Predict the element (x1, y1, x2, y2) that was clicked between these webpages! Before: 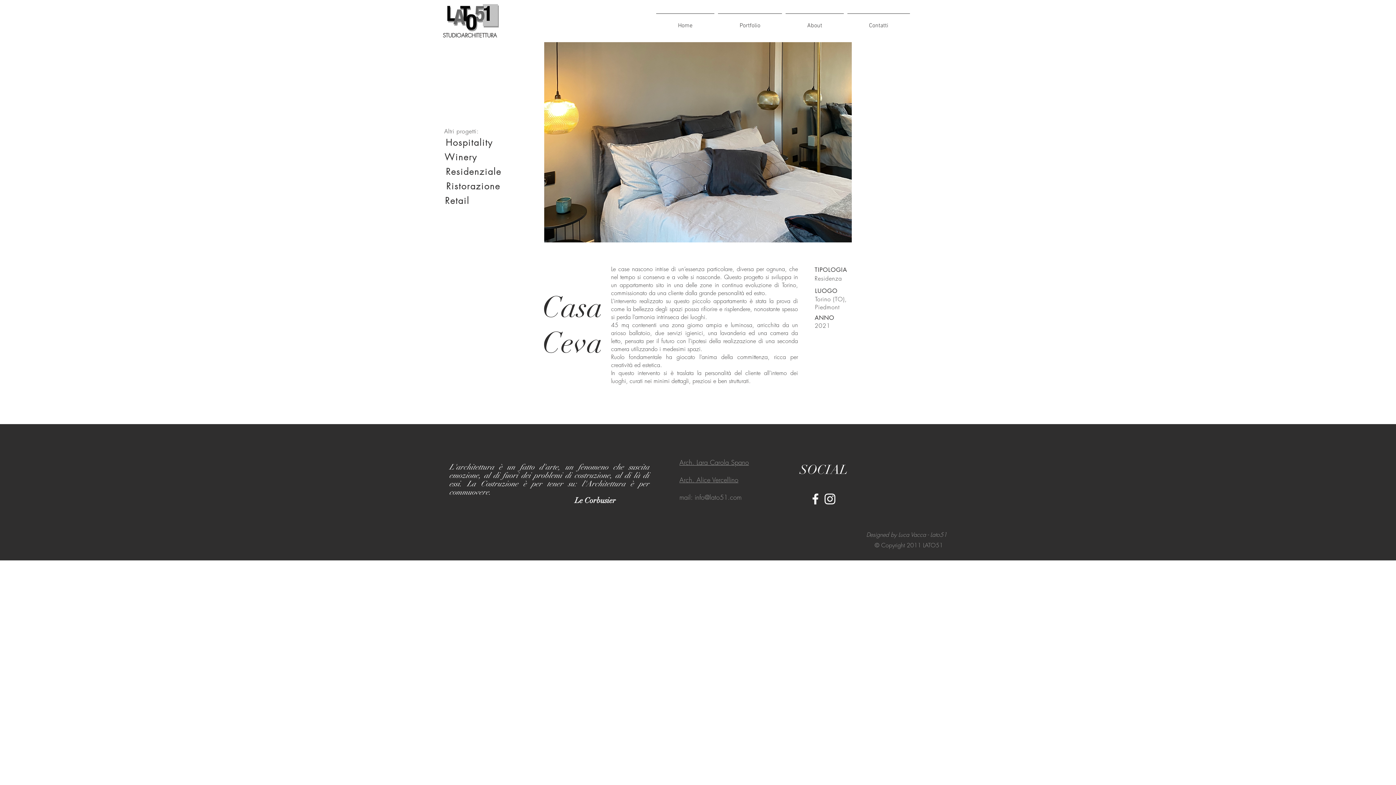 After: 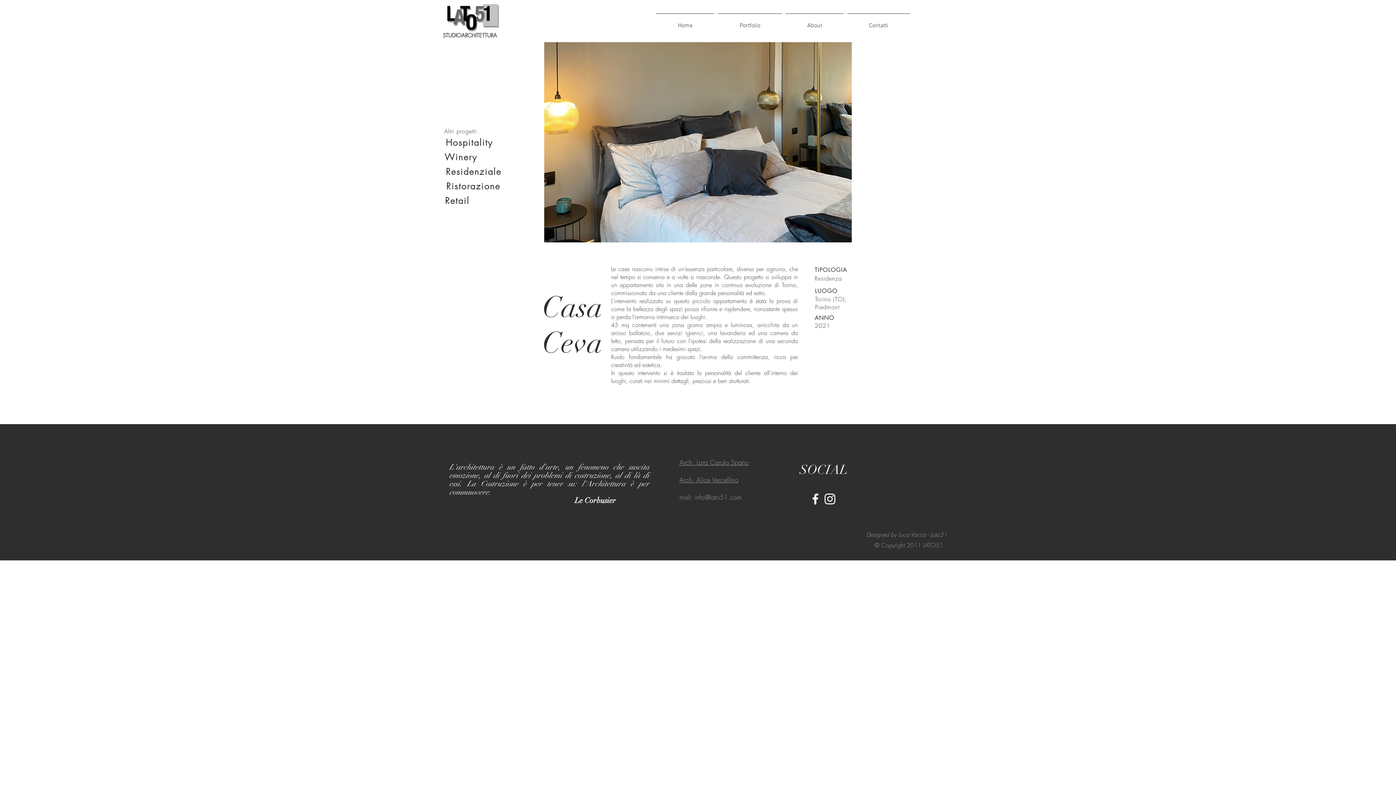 Action: bbox: (822, 492, 837, 506) label: White Instagram Icon